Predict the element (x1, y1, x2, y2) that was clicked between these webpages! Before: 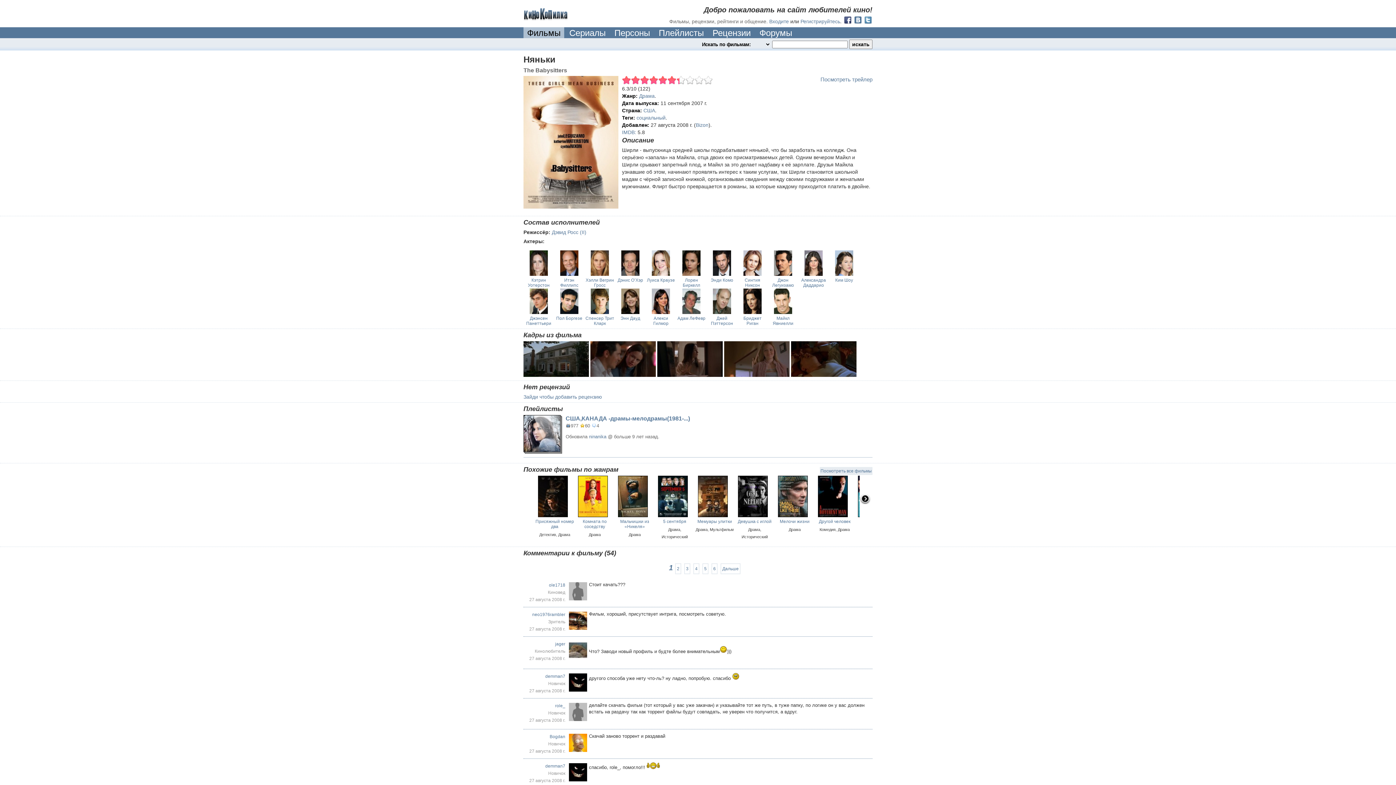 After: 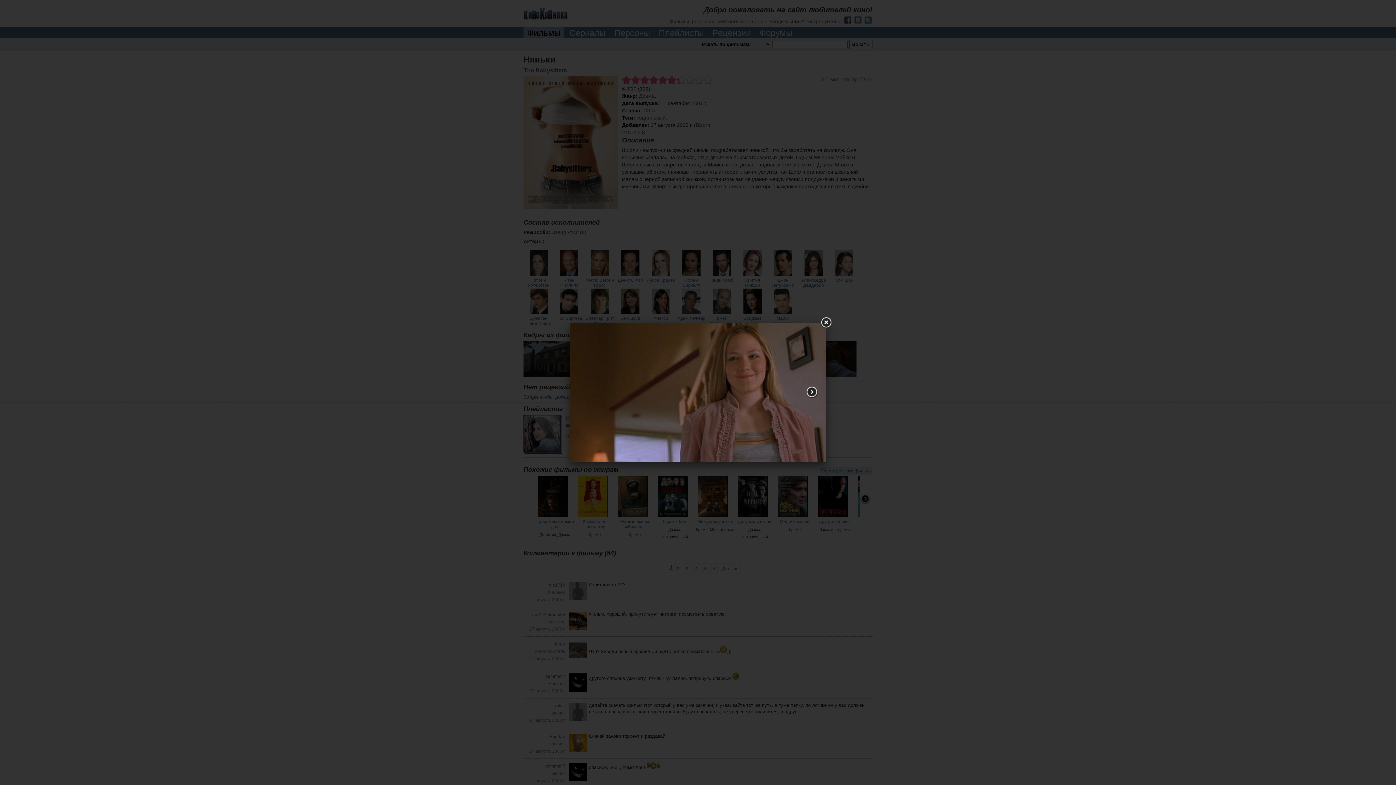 Action: bbox: (724, 372, 789, 378)